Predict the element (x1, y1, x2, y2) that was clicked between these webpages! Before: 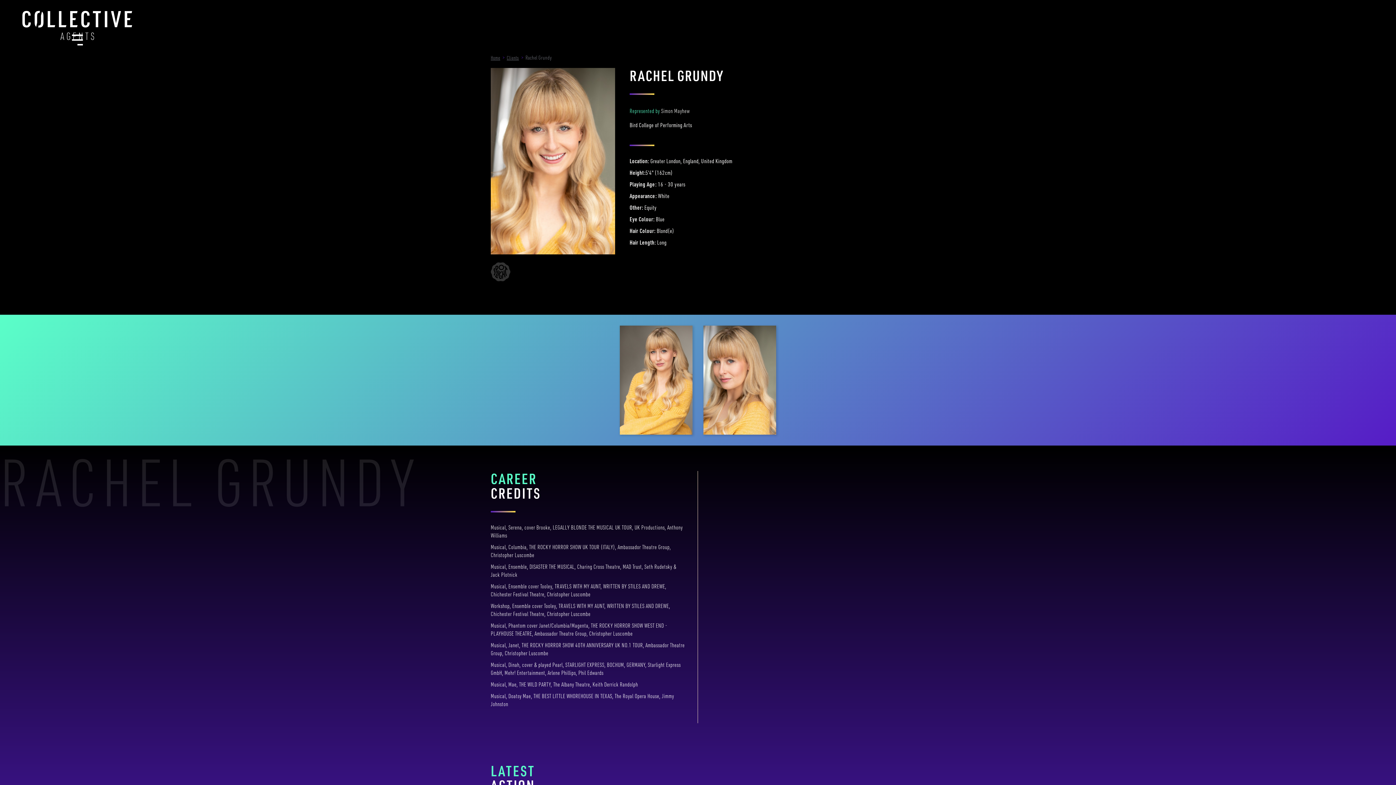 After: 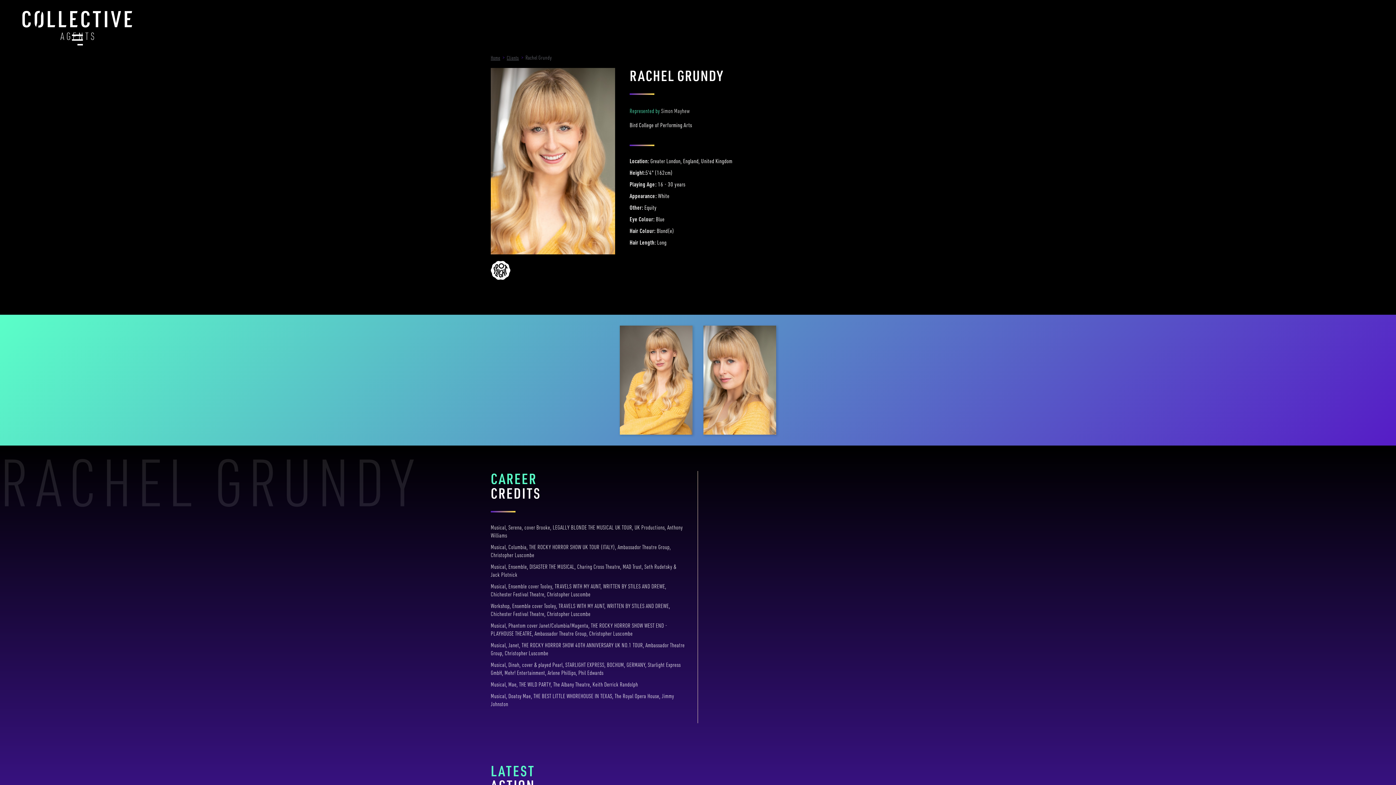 Action: bbox: (490, 262, 510, 281)